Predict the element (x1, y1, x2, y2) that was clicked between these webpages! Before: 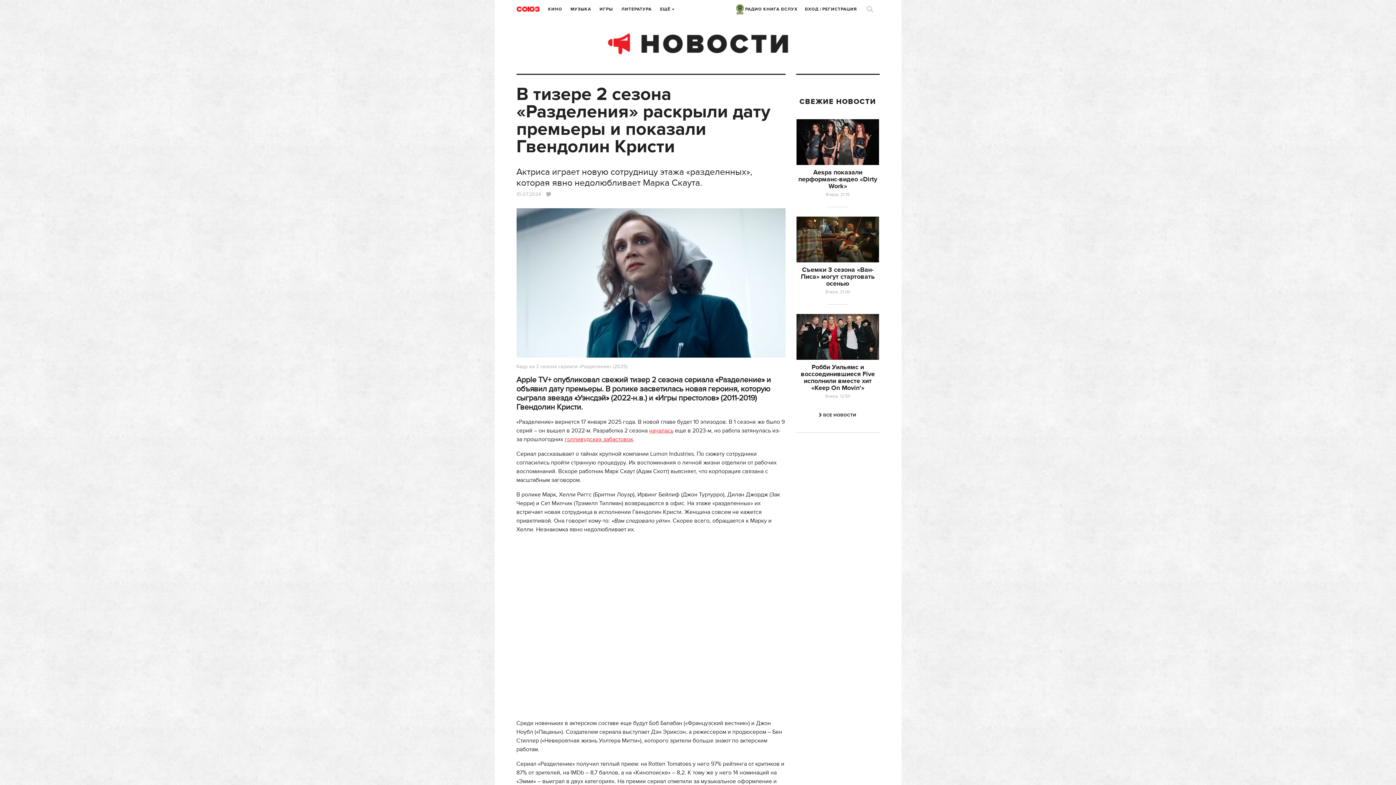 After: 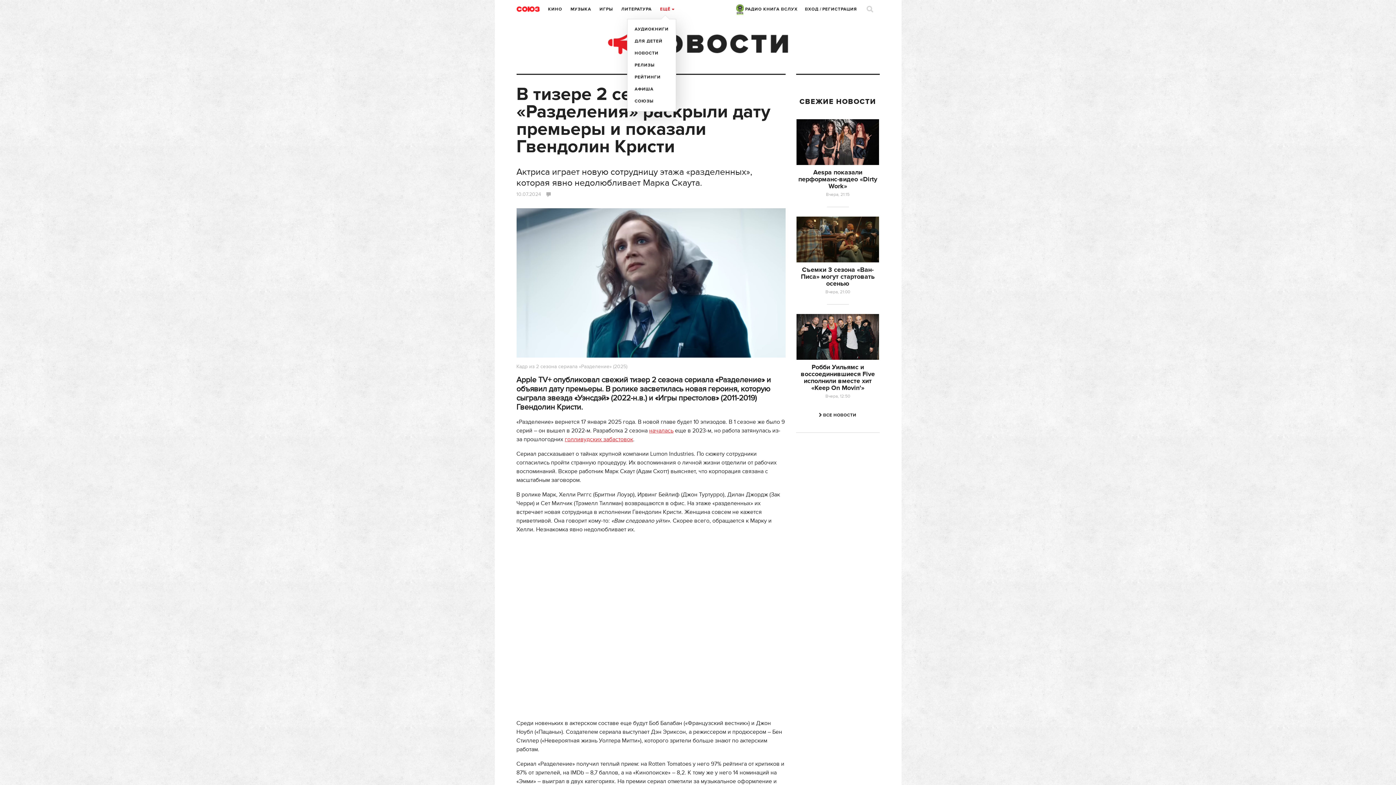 Action: label: ЕЩЁ  bbox: (660, 6, 676, 12)